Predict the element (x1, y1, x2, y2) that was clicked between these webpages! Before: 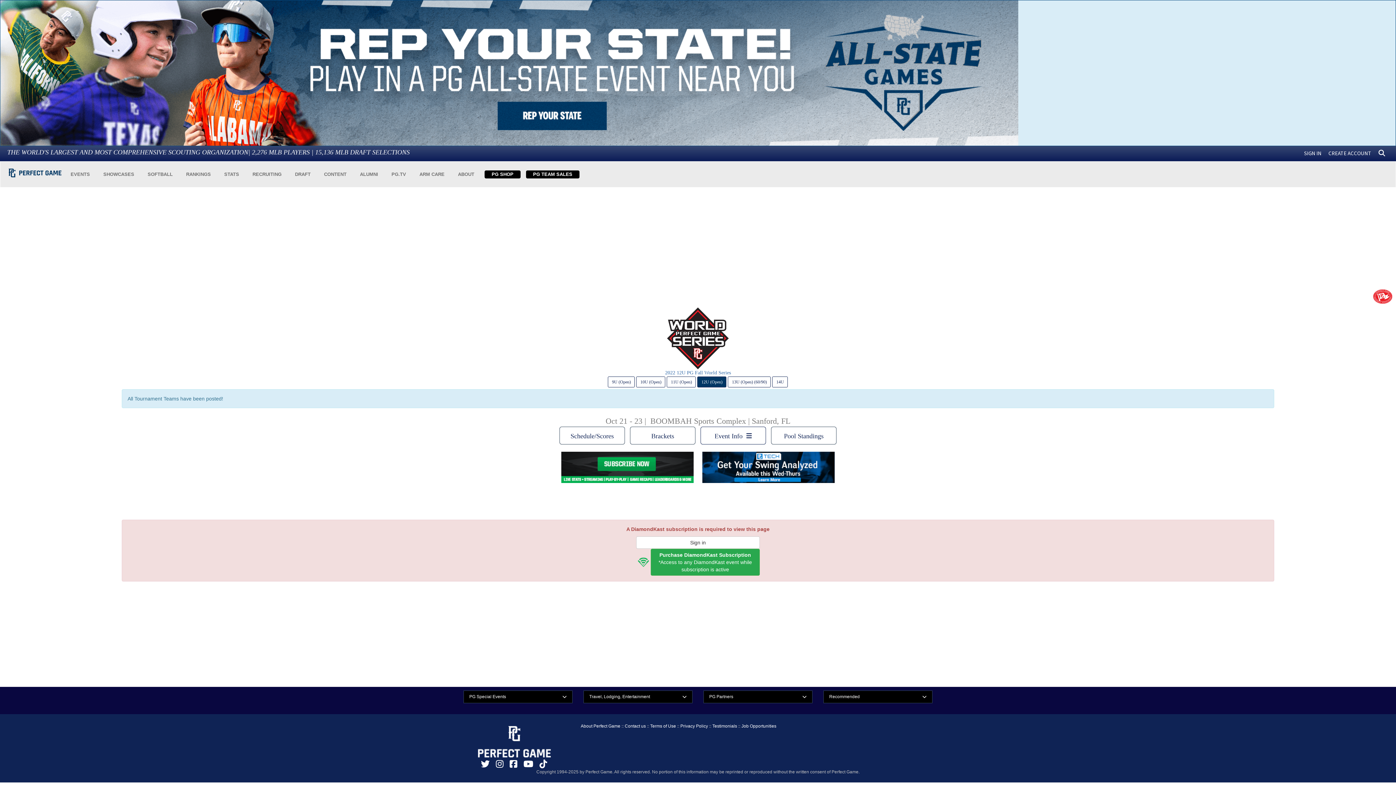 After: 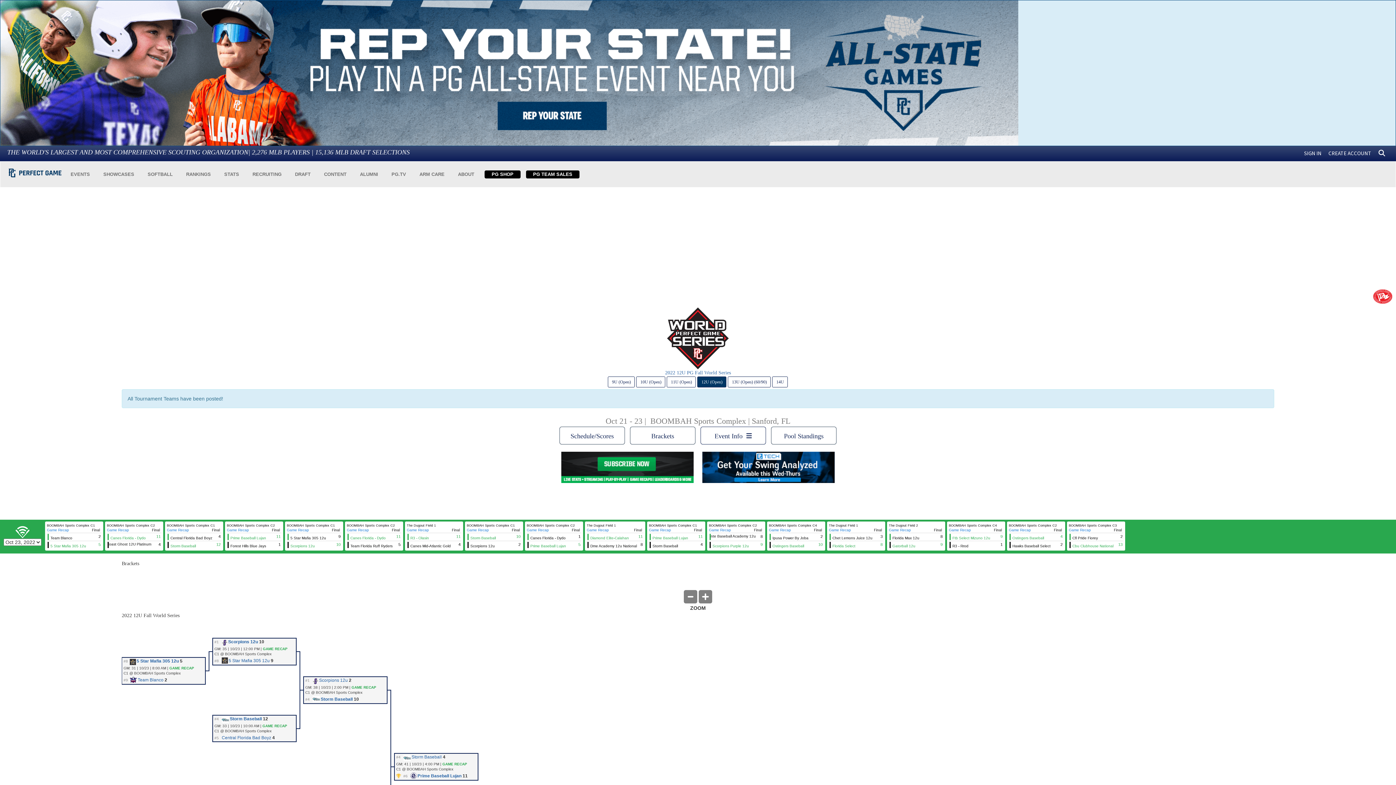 Action: bbox: (630, 426, 695, 444) label: Brackets